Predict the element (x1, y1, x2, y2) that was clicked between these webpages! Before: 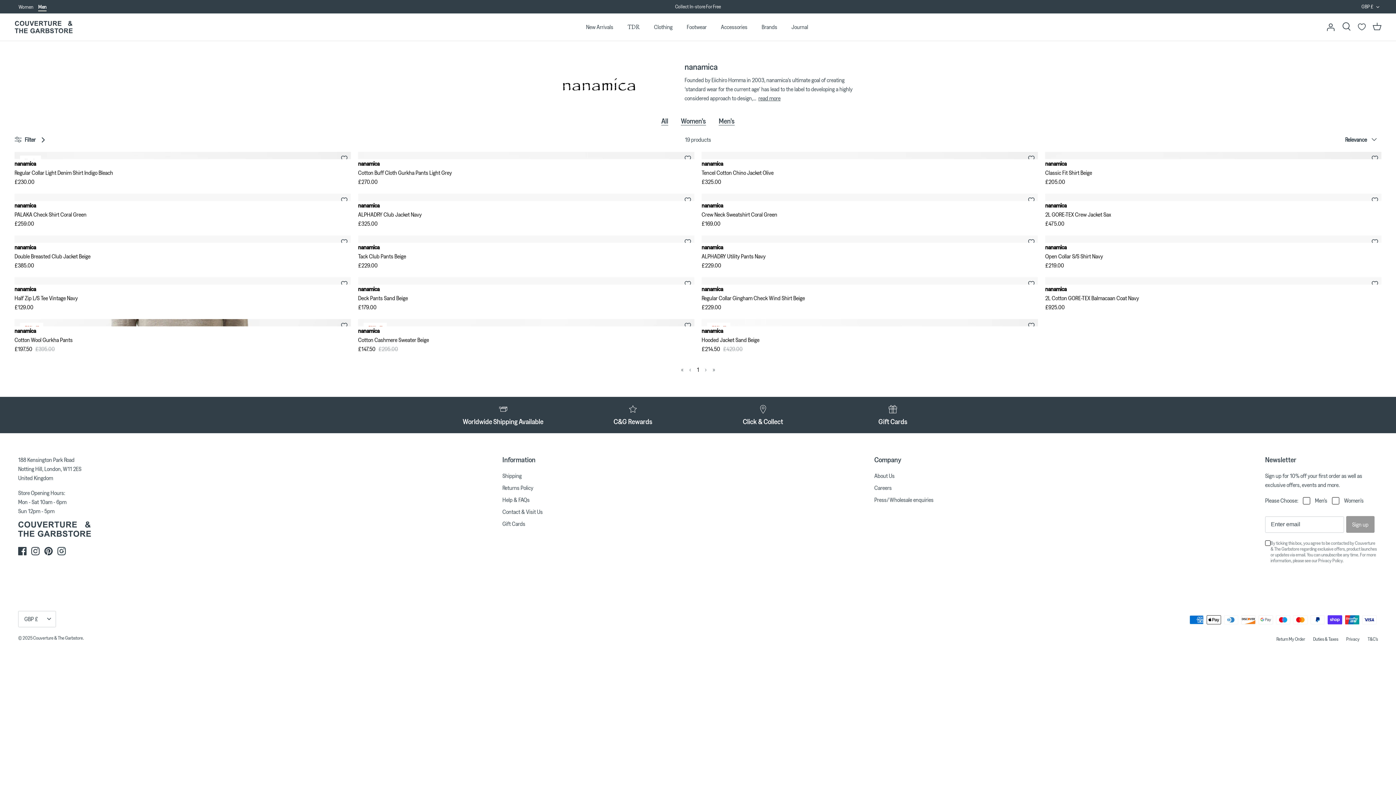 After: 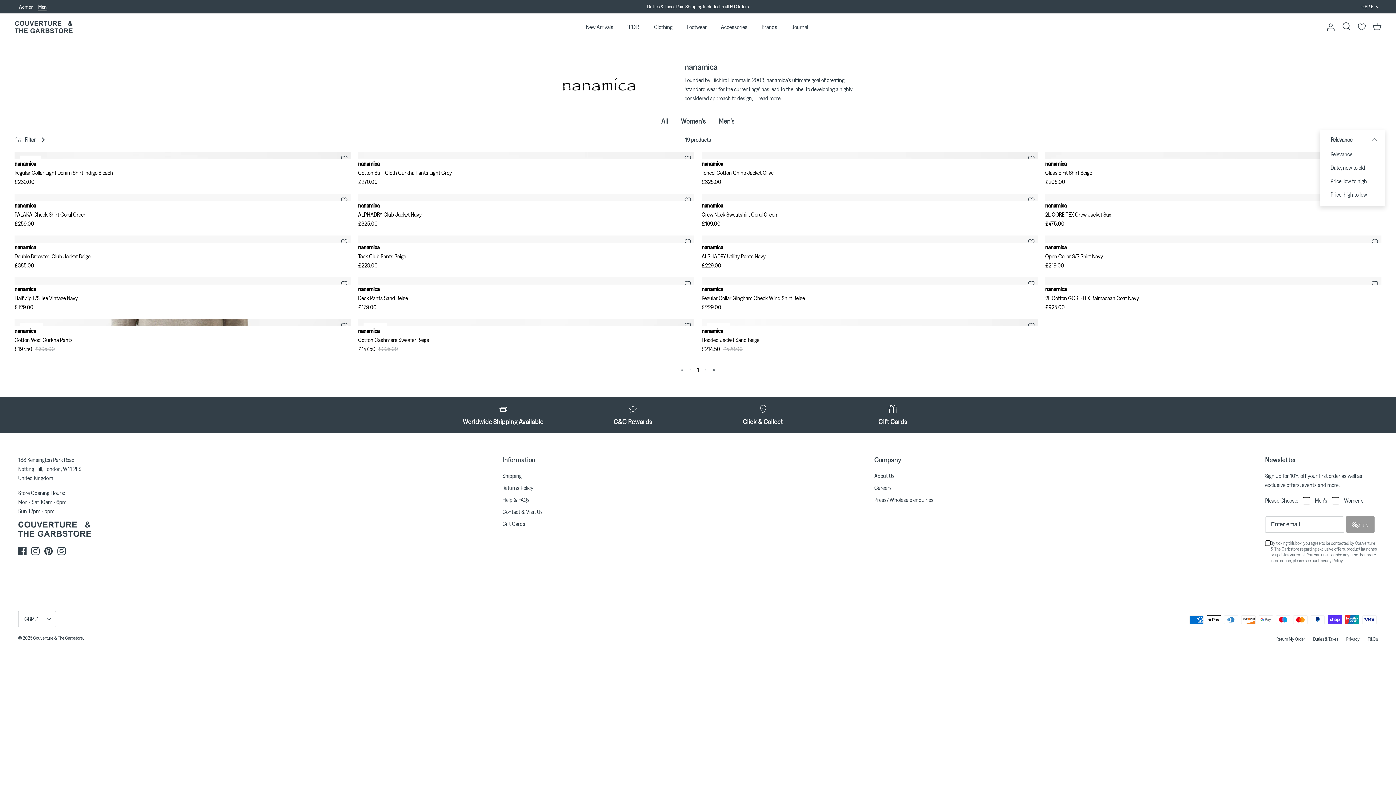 Action: bbox: (1345, 131, 1381, 147) label: Relevance